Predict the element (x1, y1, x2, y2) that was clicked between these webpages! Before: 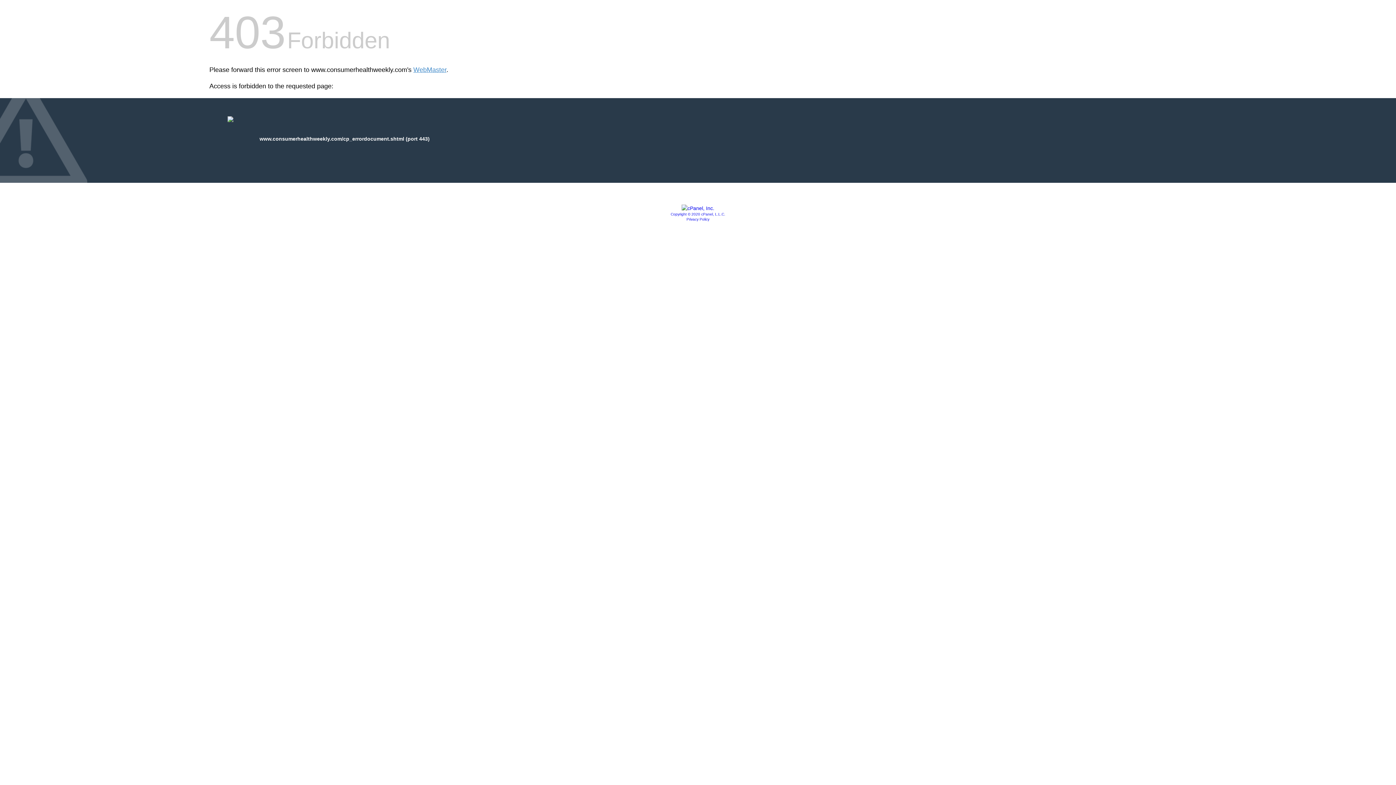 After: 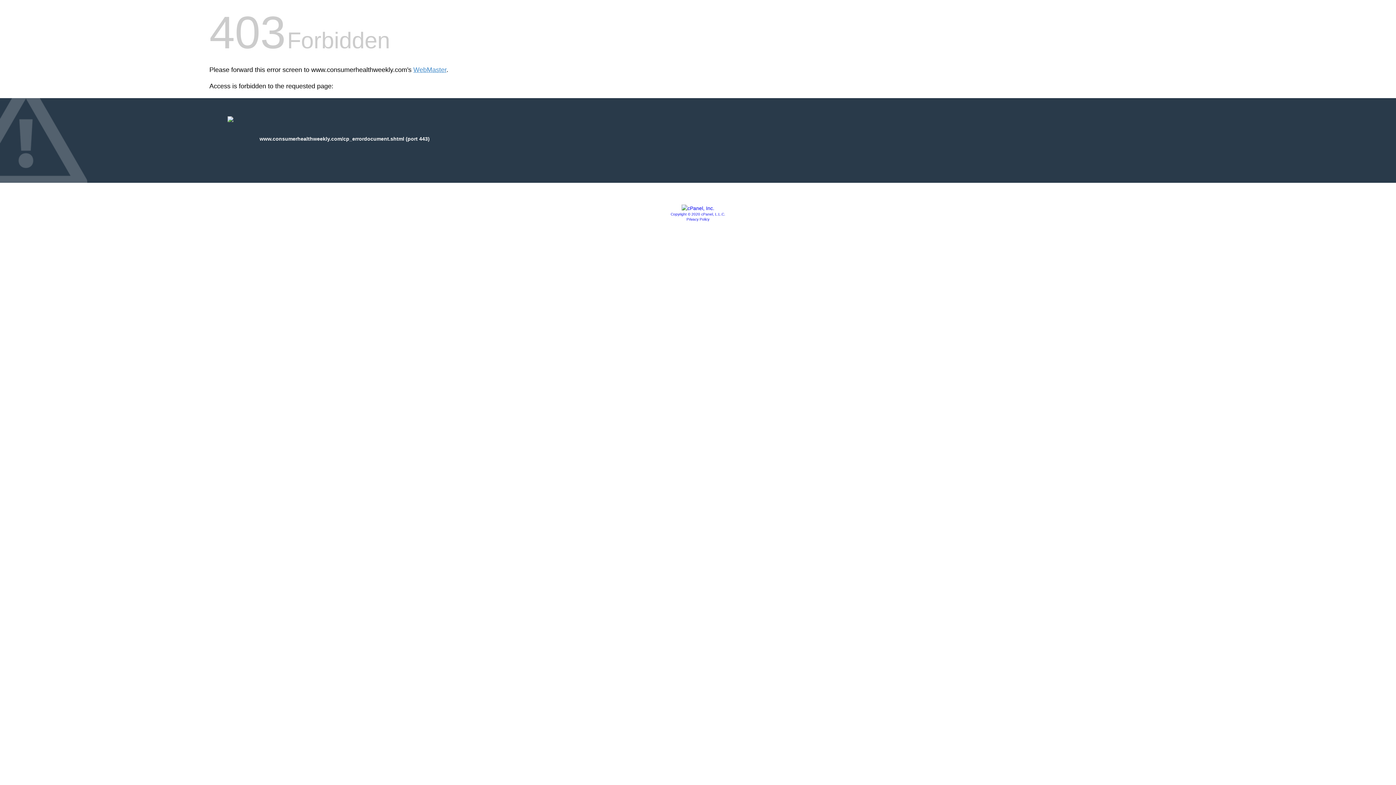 Action: bbox: (686, 217, 709, 221) label: Privacy Policy